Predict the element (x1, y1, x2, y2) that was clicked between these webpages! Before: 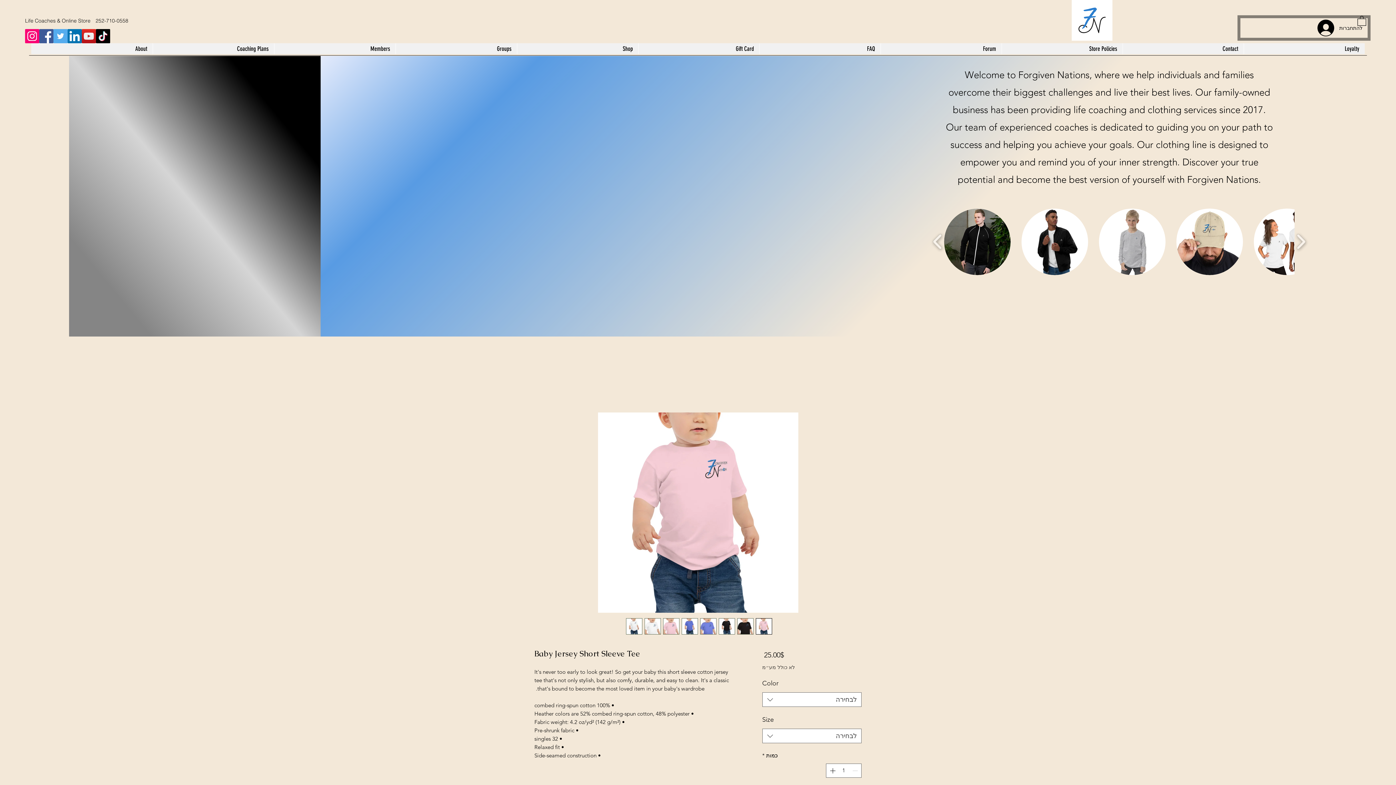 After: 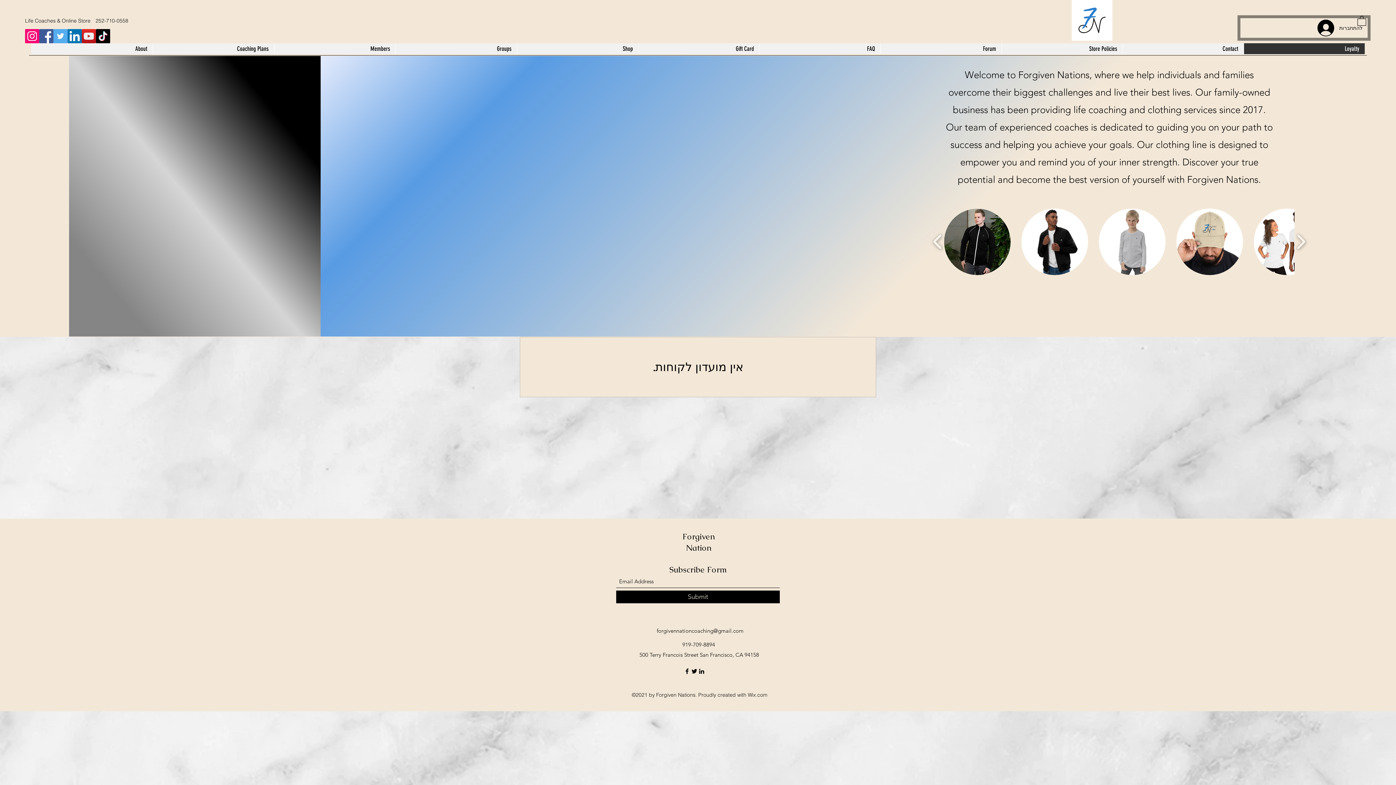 Action: bbox: (1244, 43, 1365, 54) label: Loyalty